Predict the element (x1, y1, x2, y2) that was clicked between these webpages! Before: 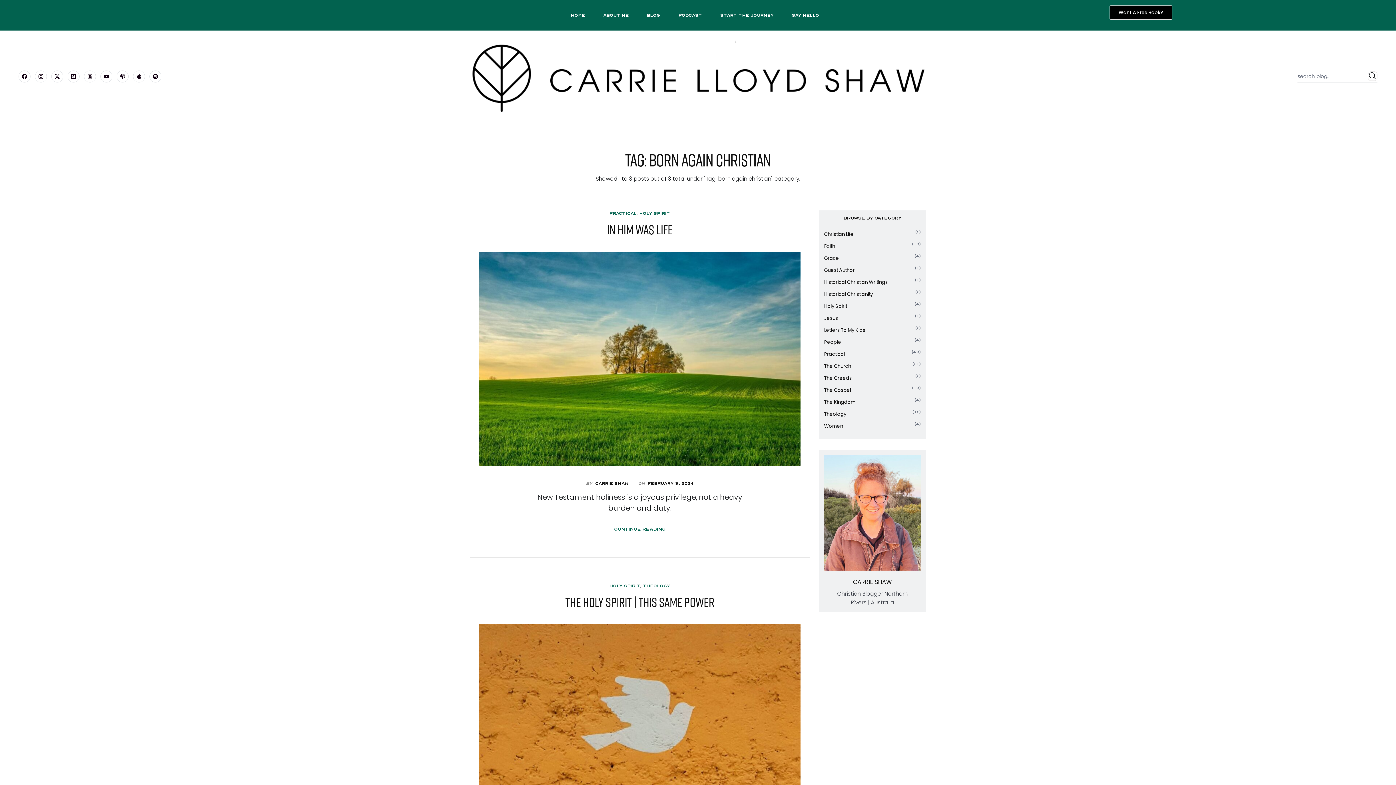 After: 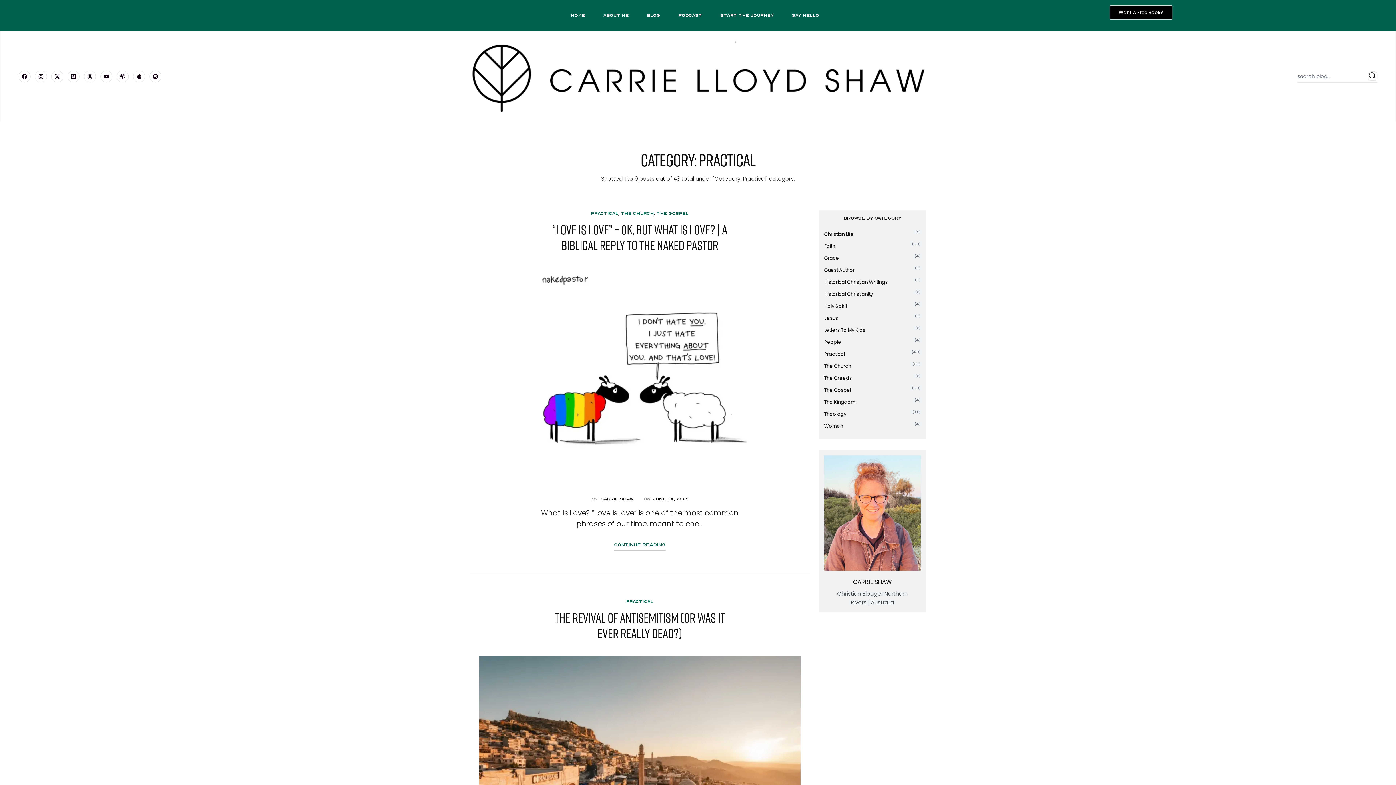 Action: label: Practical bbox: (824, 351, 845, 357)